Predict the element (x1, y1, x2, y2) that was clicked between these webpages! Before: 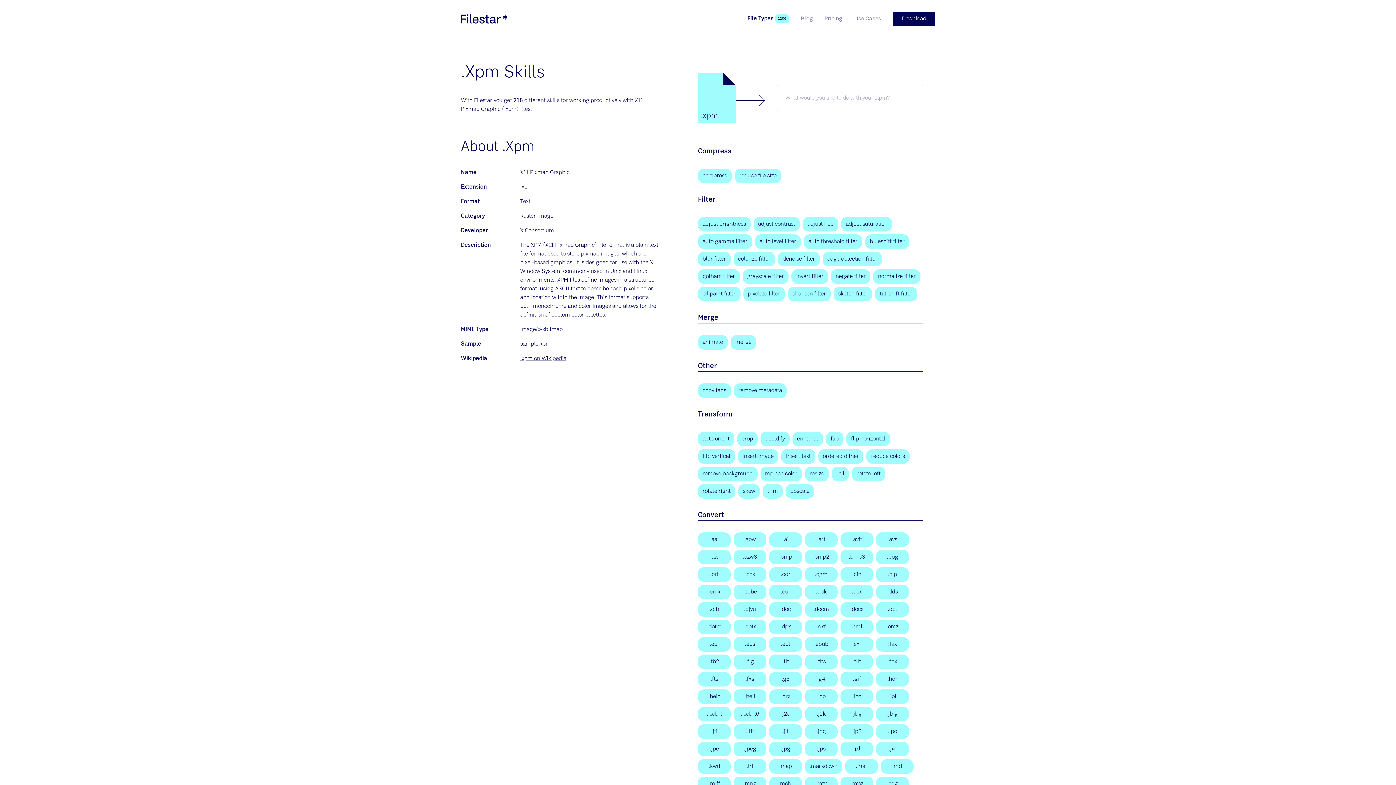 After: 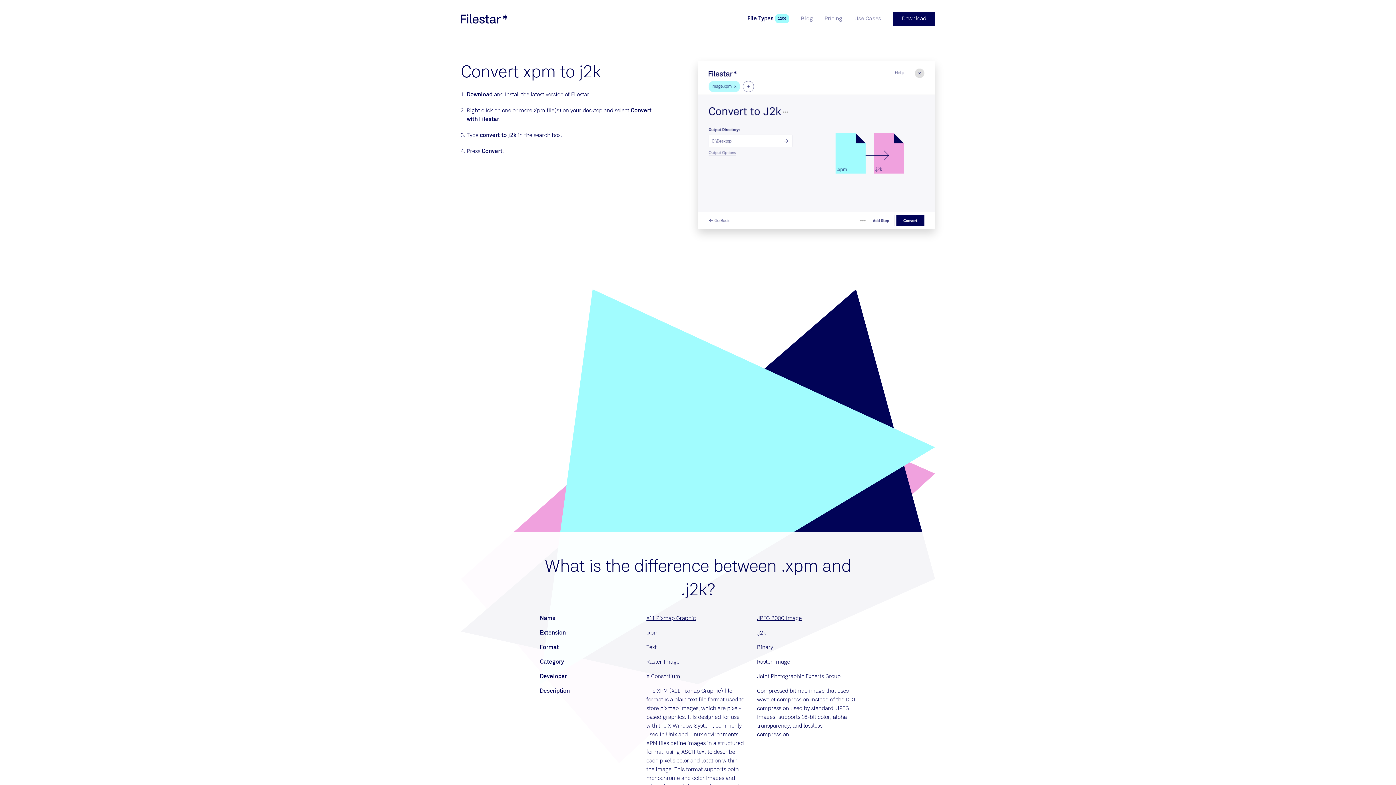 Action: label: JPEG 2000 Image bbox: (805, 707, 837, 721)